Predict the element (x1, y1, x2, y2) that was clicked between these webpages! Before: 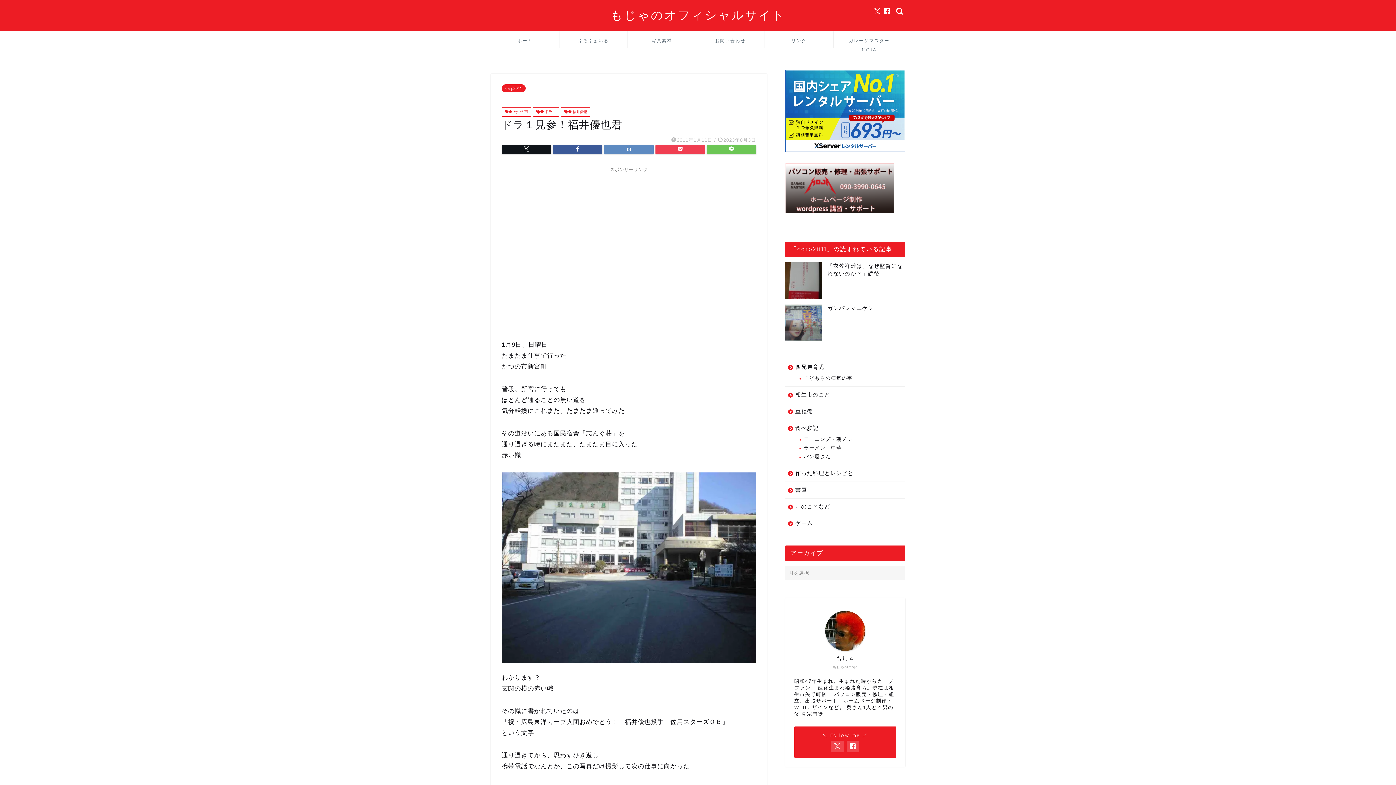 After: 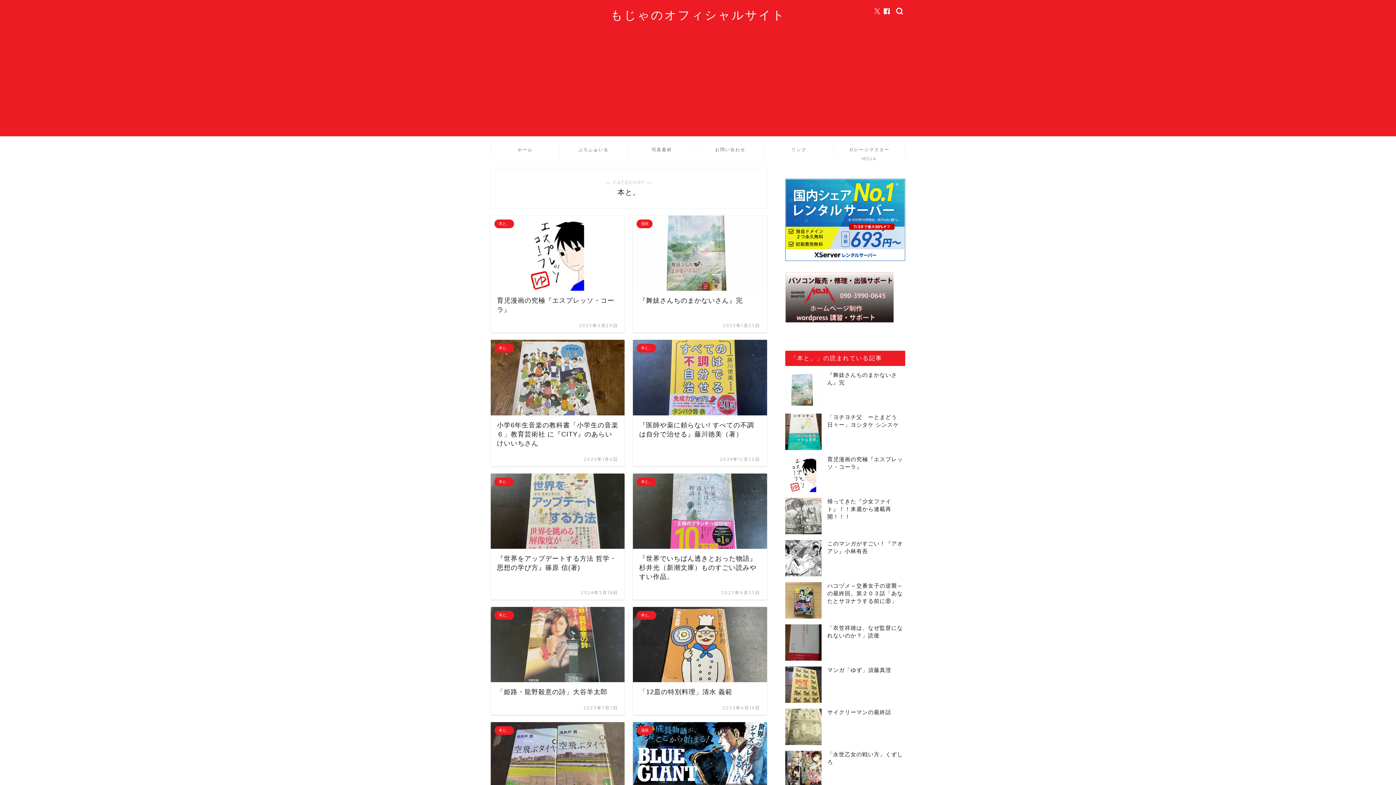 Action: bbox: (785, 482, 904, 498) label: 書庫